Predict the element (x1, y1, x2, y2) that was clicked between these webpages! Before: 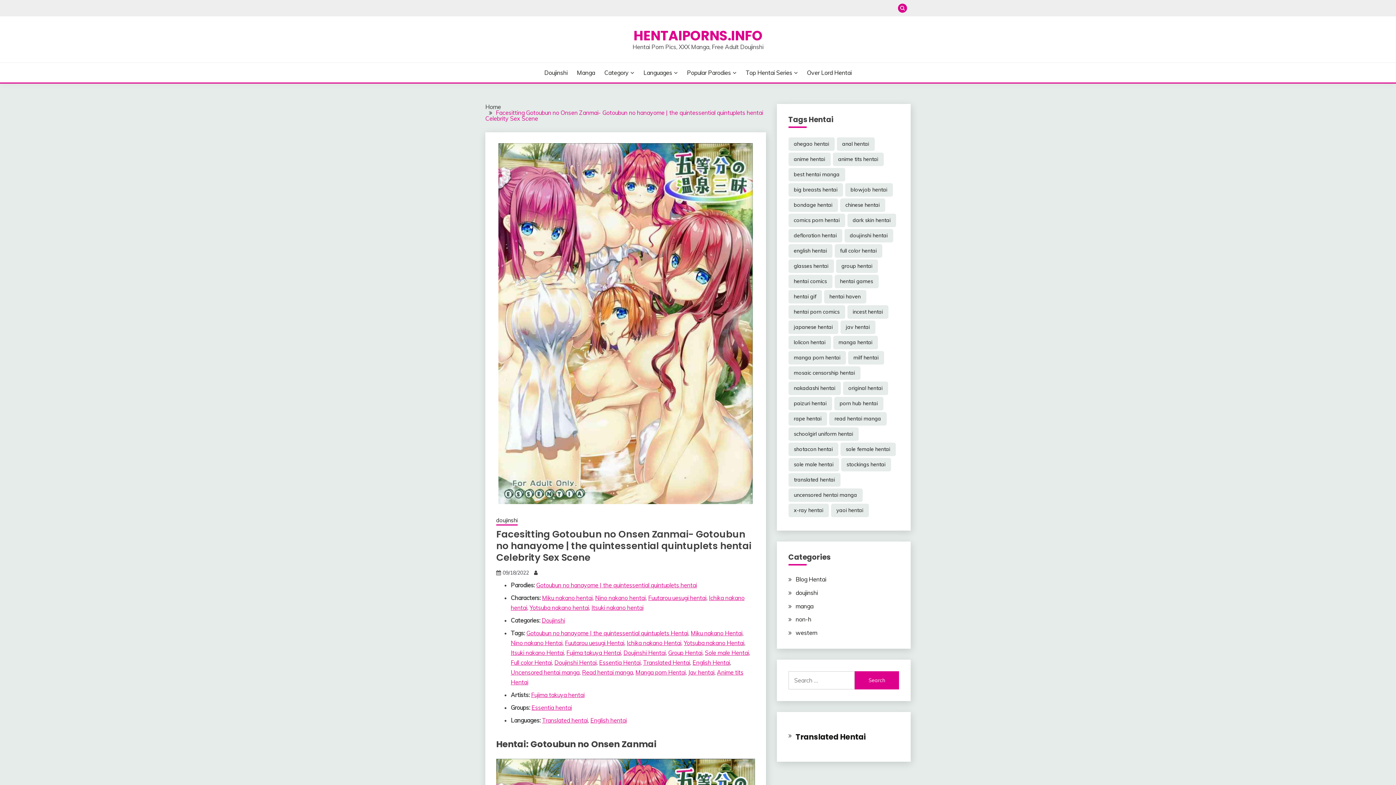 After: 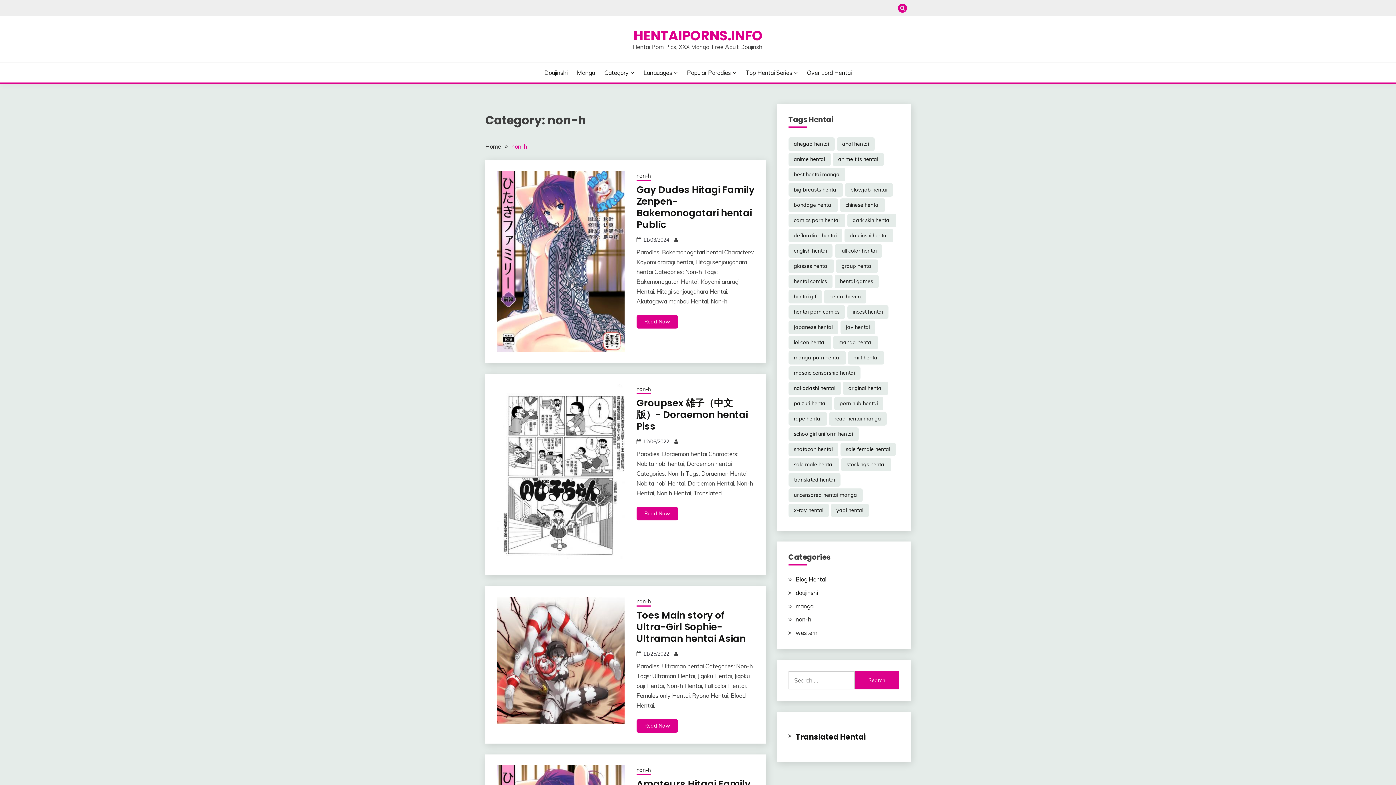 Action: bbox: (795, 616, 811, 623) label: non-h